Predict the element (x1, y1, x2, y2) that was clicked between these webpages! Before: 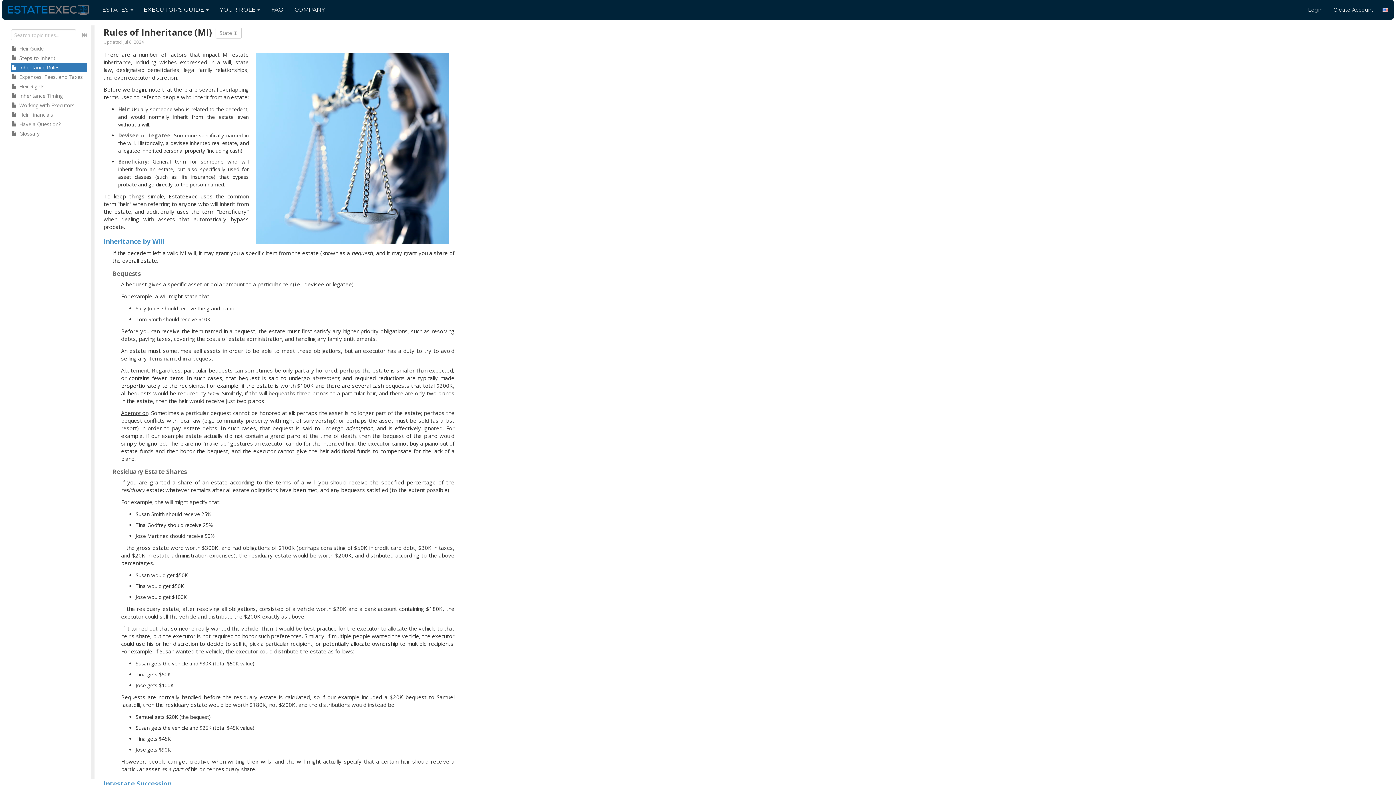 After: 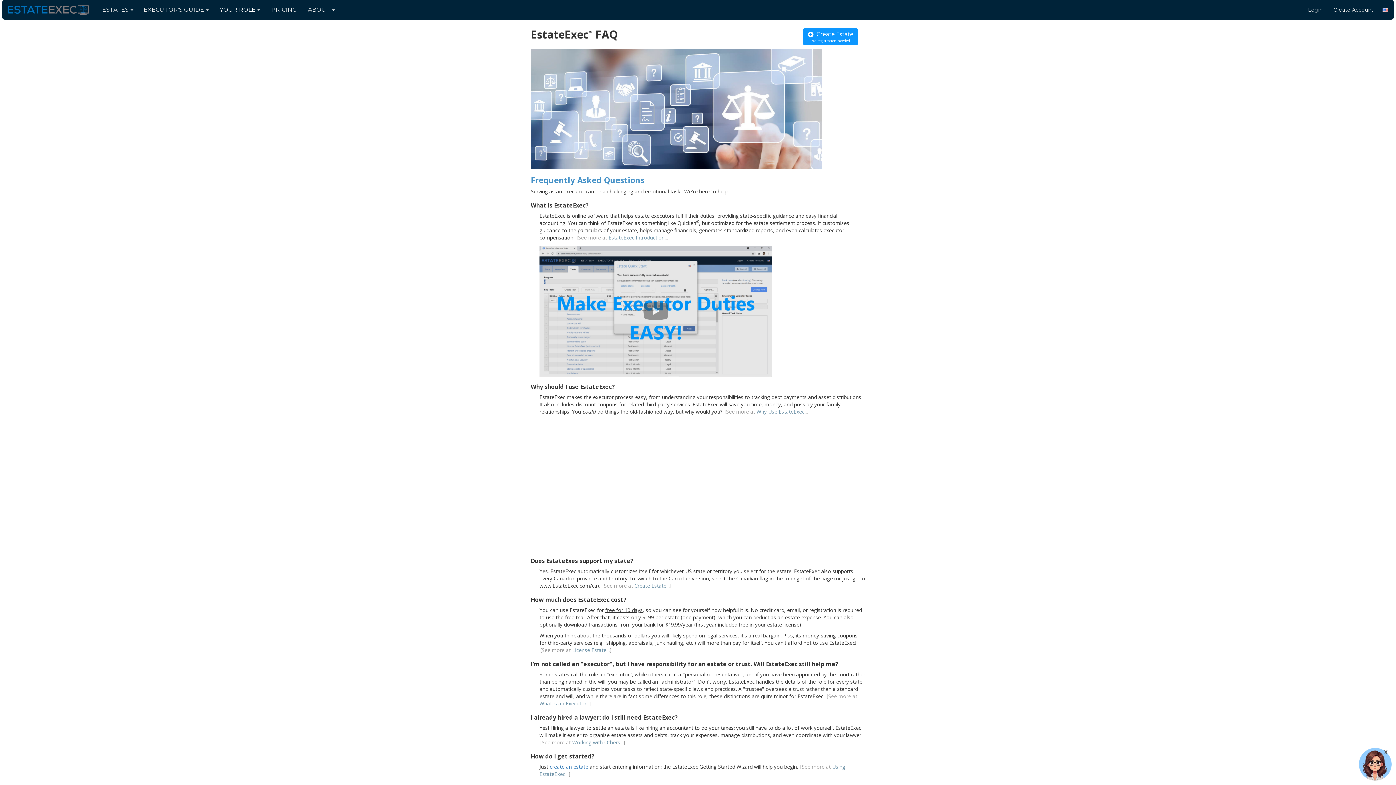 Action: bbox: (265, 0, 289, 19) label: FAQ